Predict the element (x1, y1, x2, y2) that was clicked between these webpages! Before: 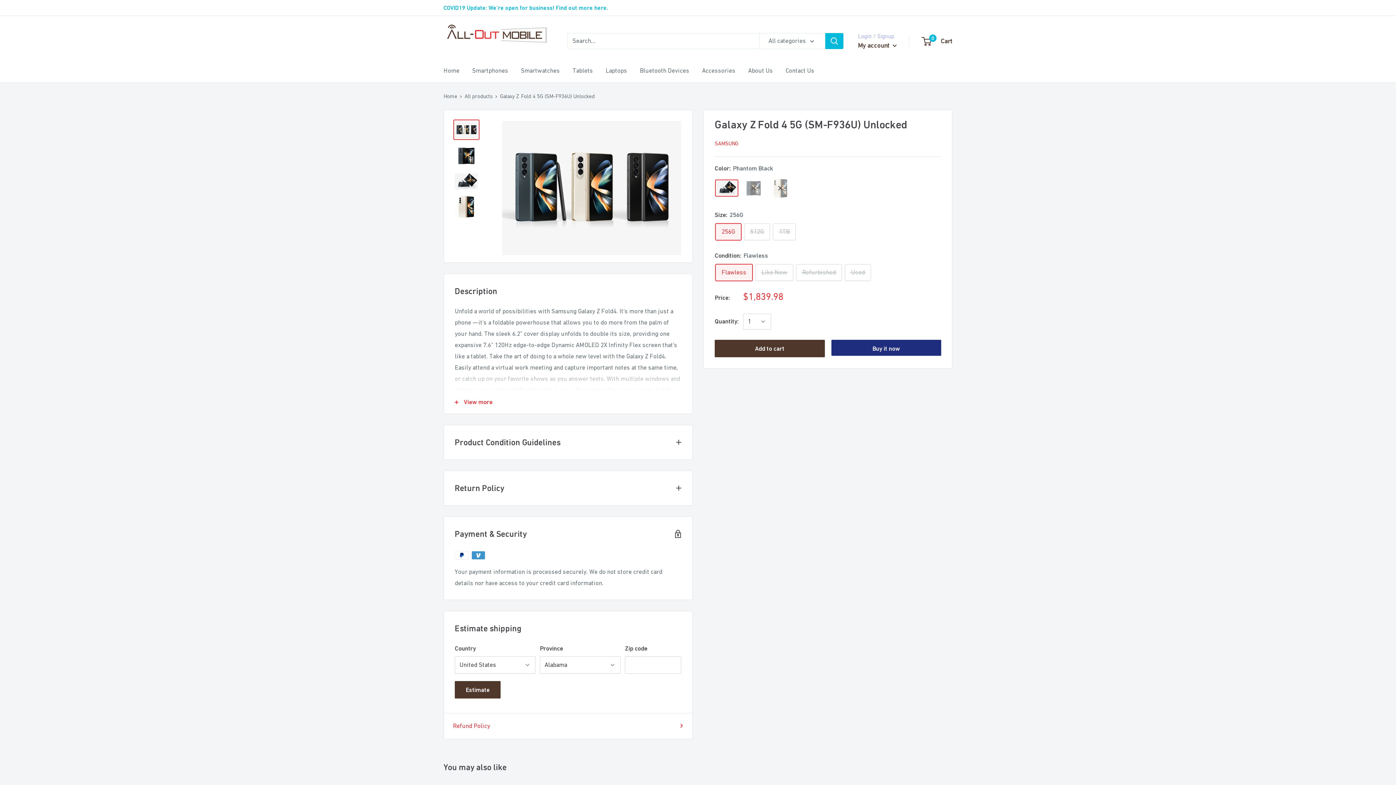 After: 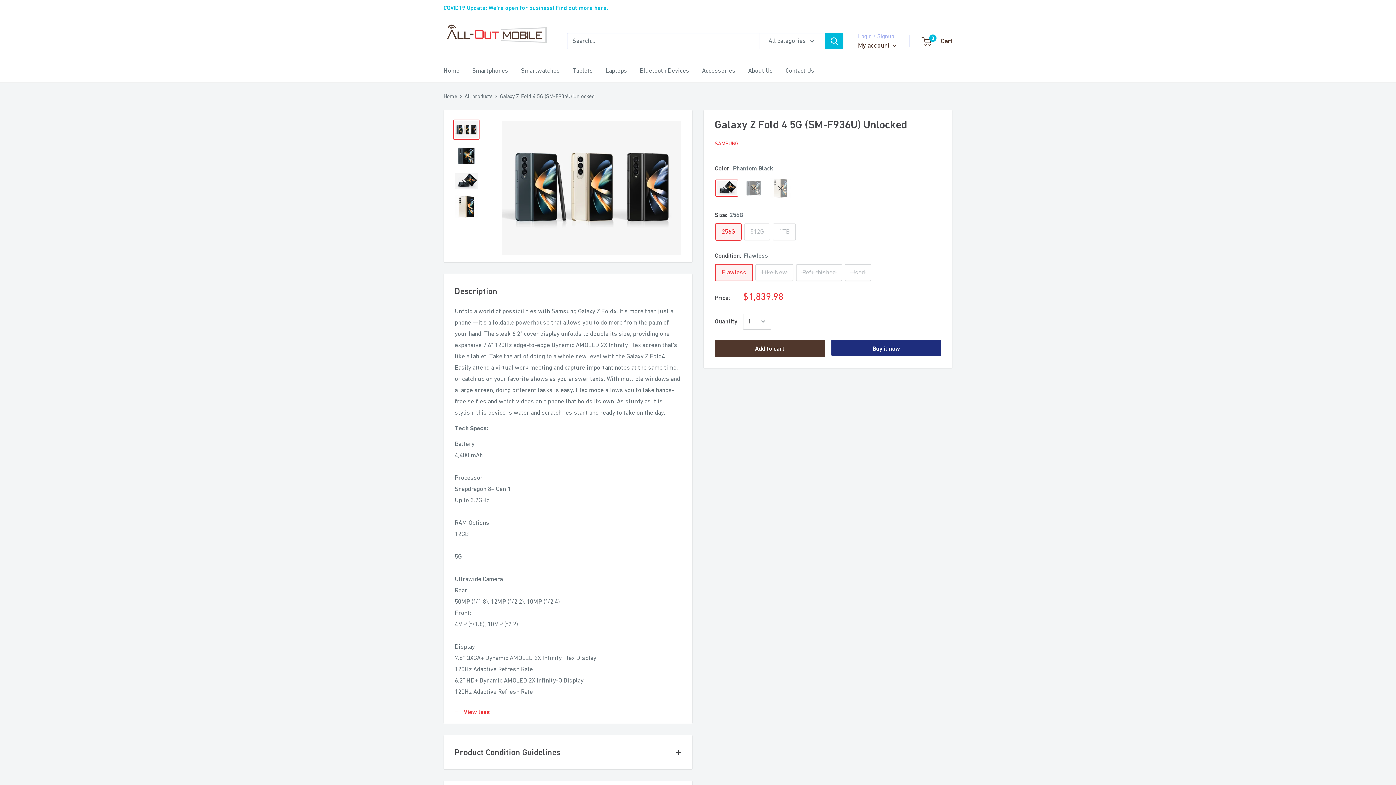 Action: bbox: (444, 391, 692, 413) label: View more